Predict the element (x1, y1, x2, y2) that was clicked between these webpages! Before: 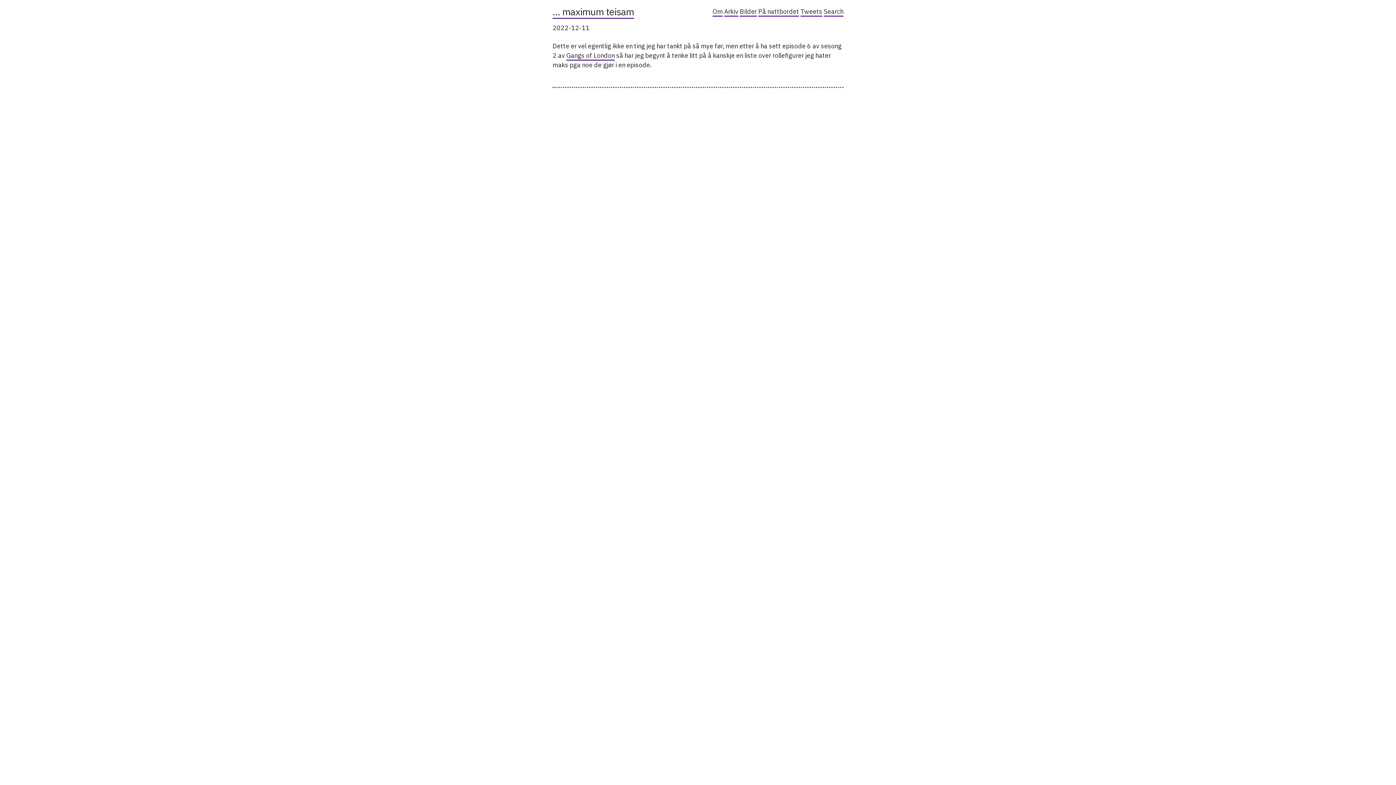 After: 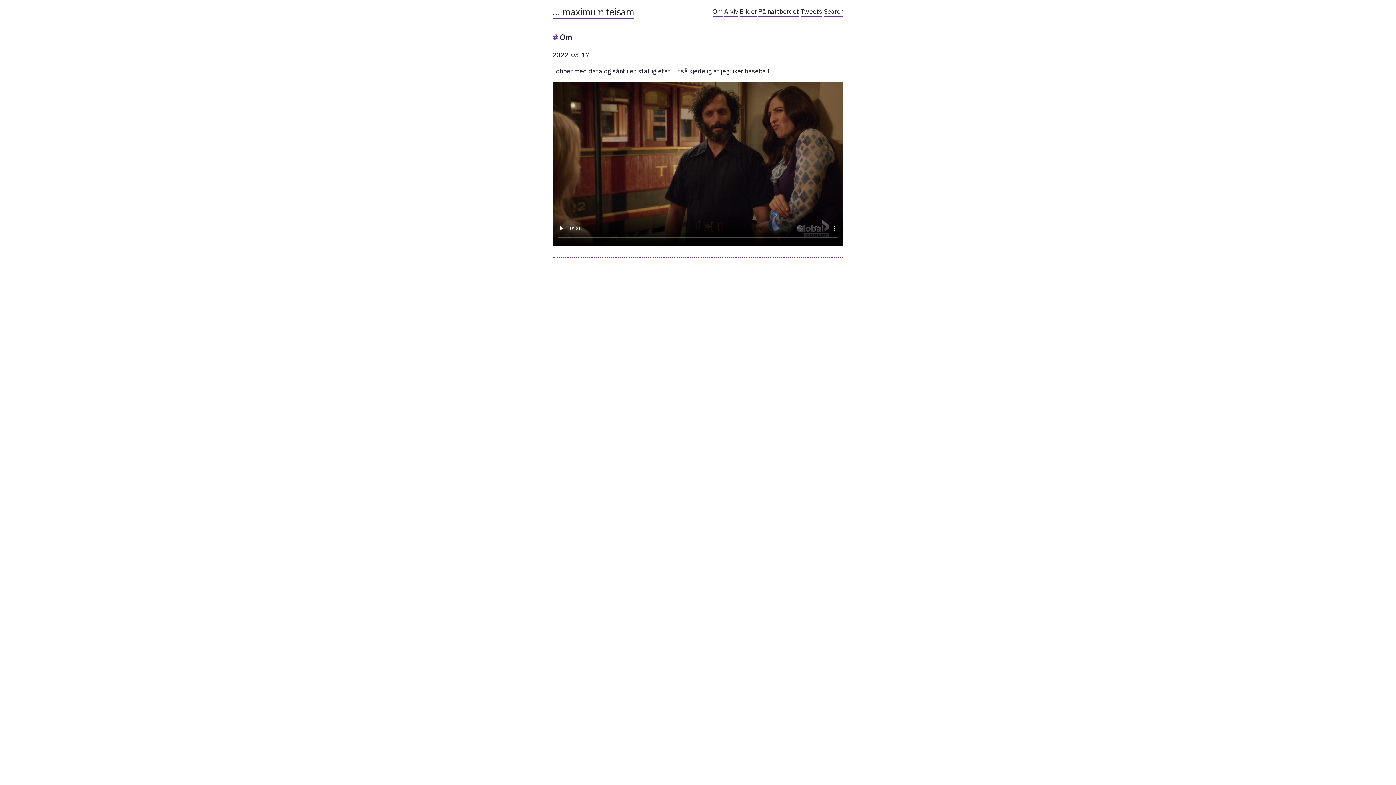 Action: bbox: (712, 7, 722, 16) label: Om